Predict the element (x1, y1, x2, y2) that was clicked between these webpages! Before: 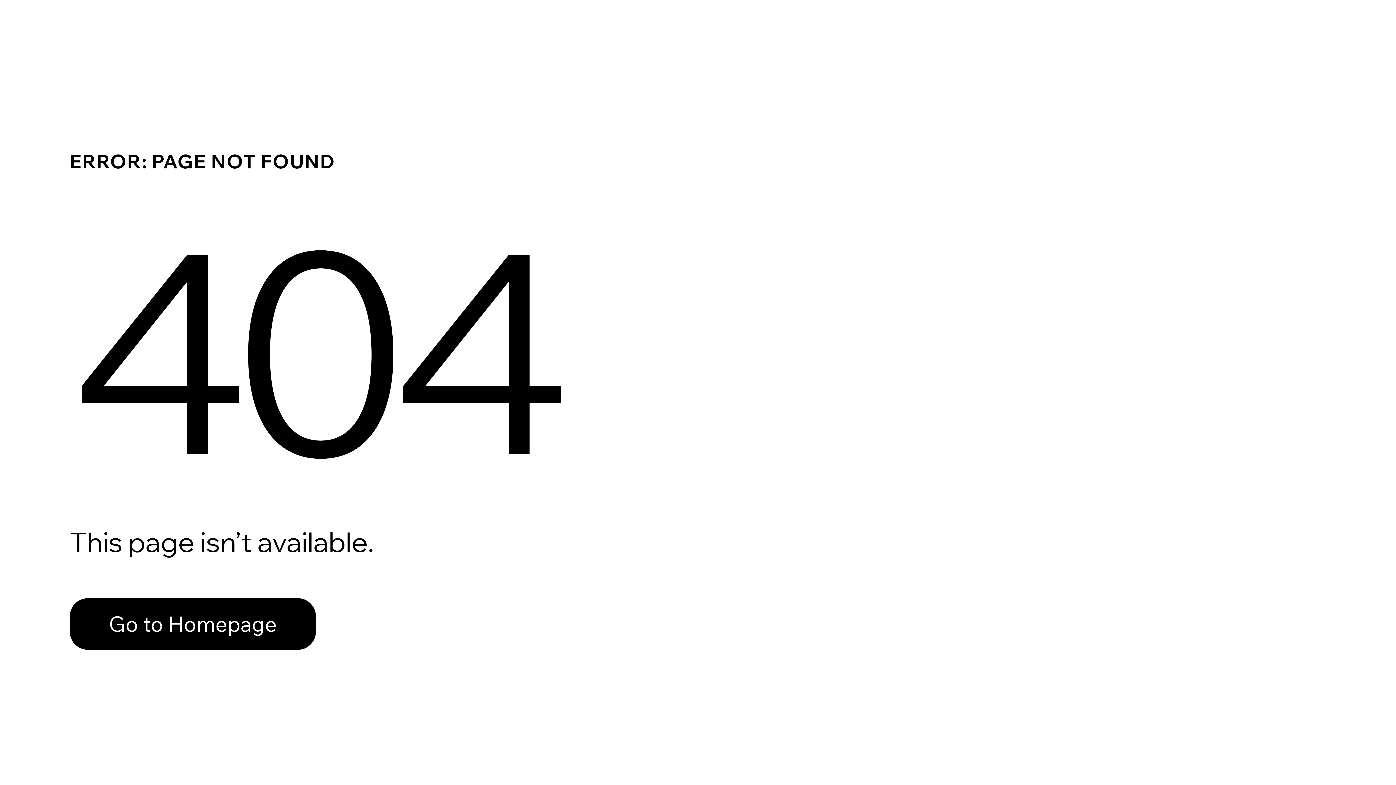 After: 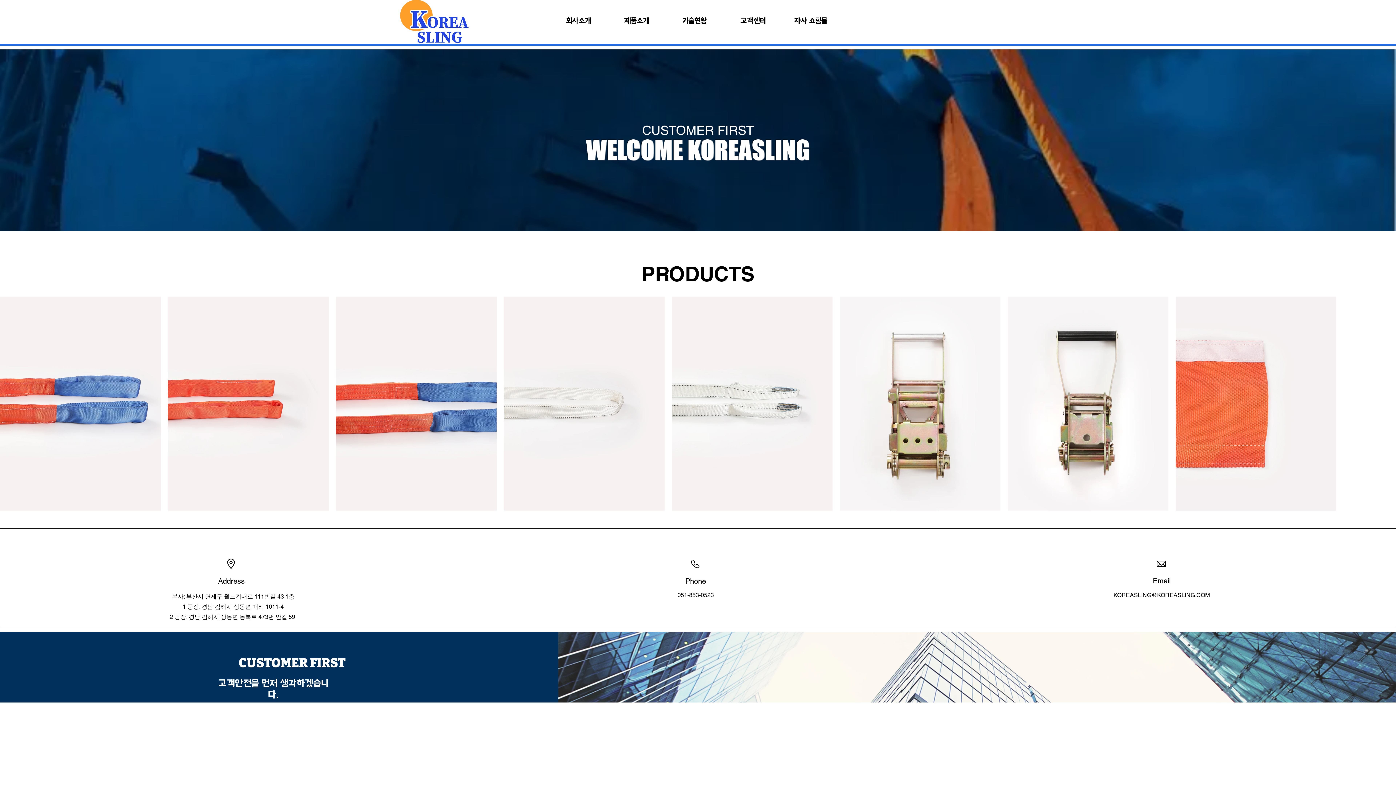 Action: bbox: (69, 598, 316, 650) label: Go to Homepage